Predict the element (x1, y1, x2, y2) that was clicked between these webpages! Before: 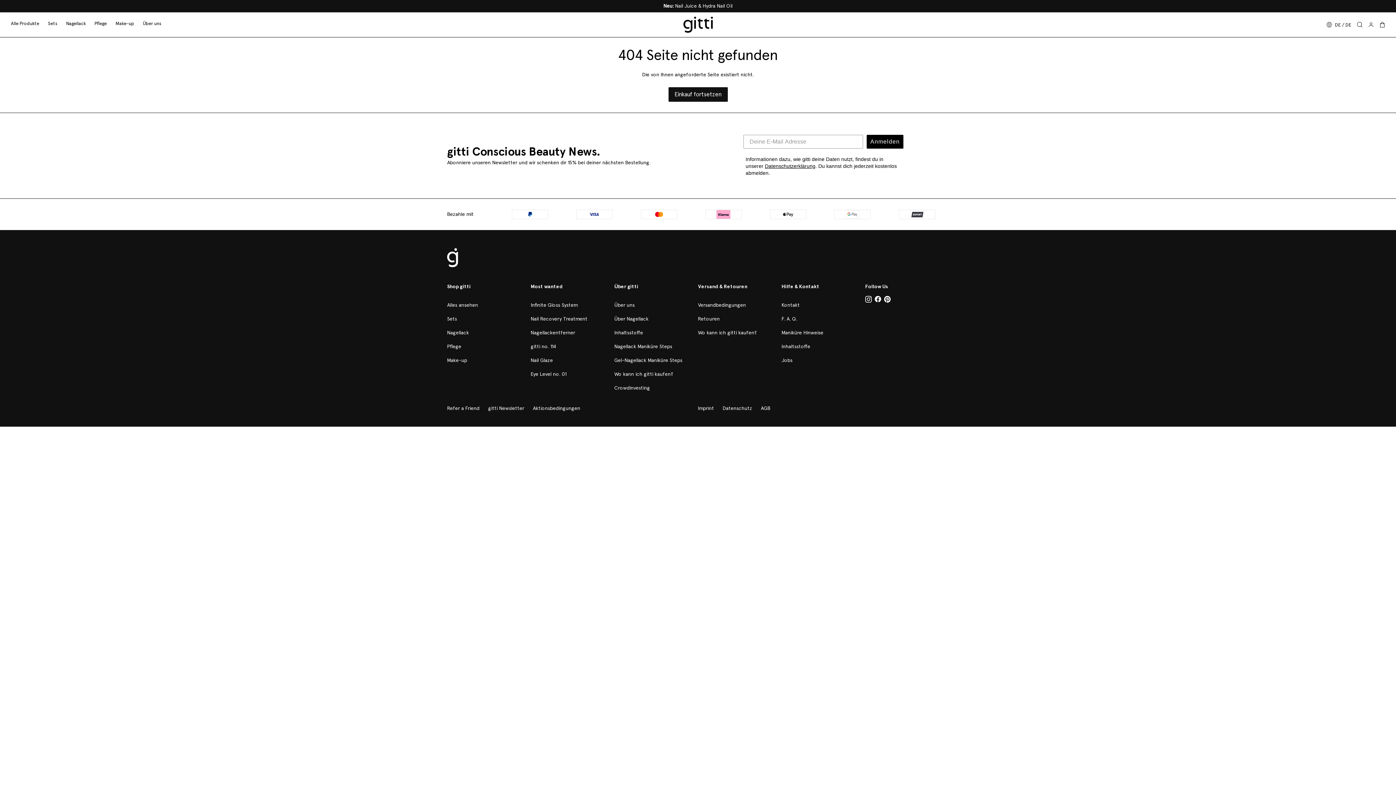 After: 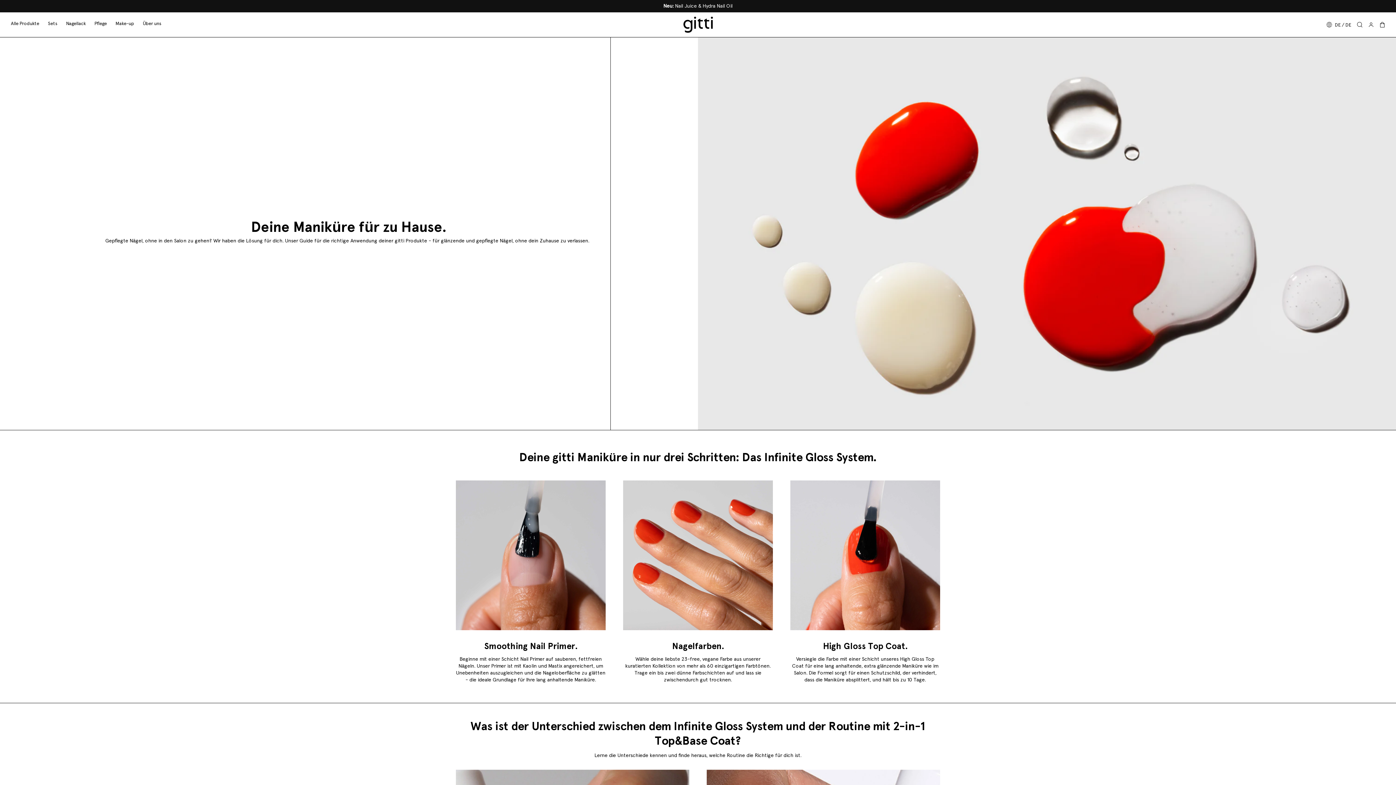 Action: label: Nagellack Maniküre Steps bbox: (614, 344, 672, 349)